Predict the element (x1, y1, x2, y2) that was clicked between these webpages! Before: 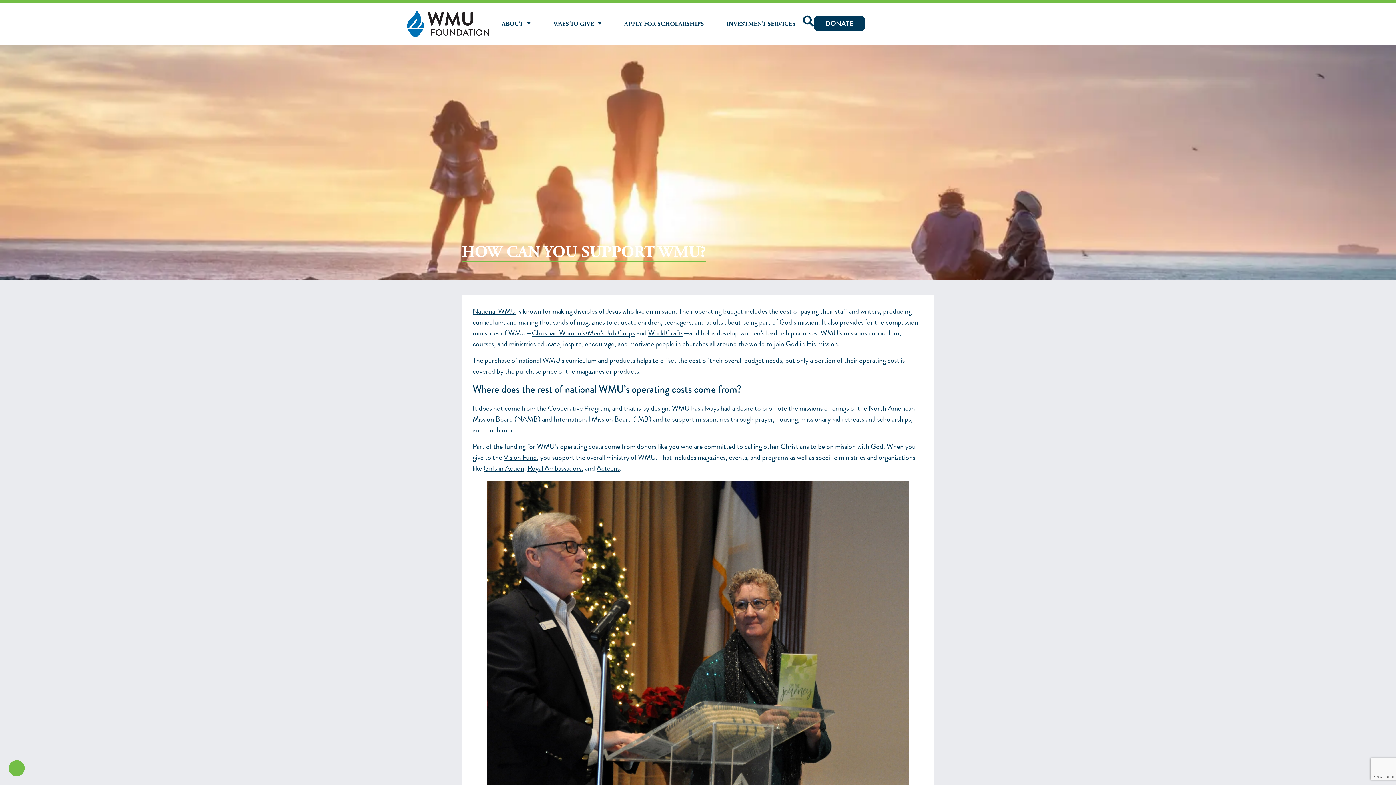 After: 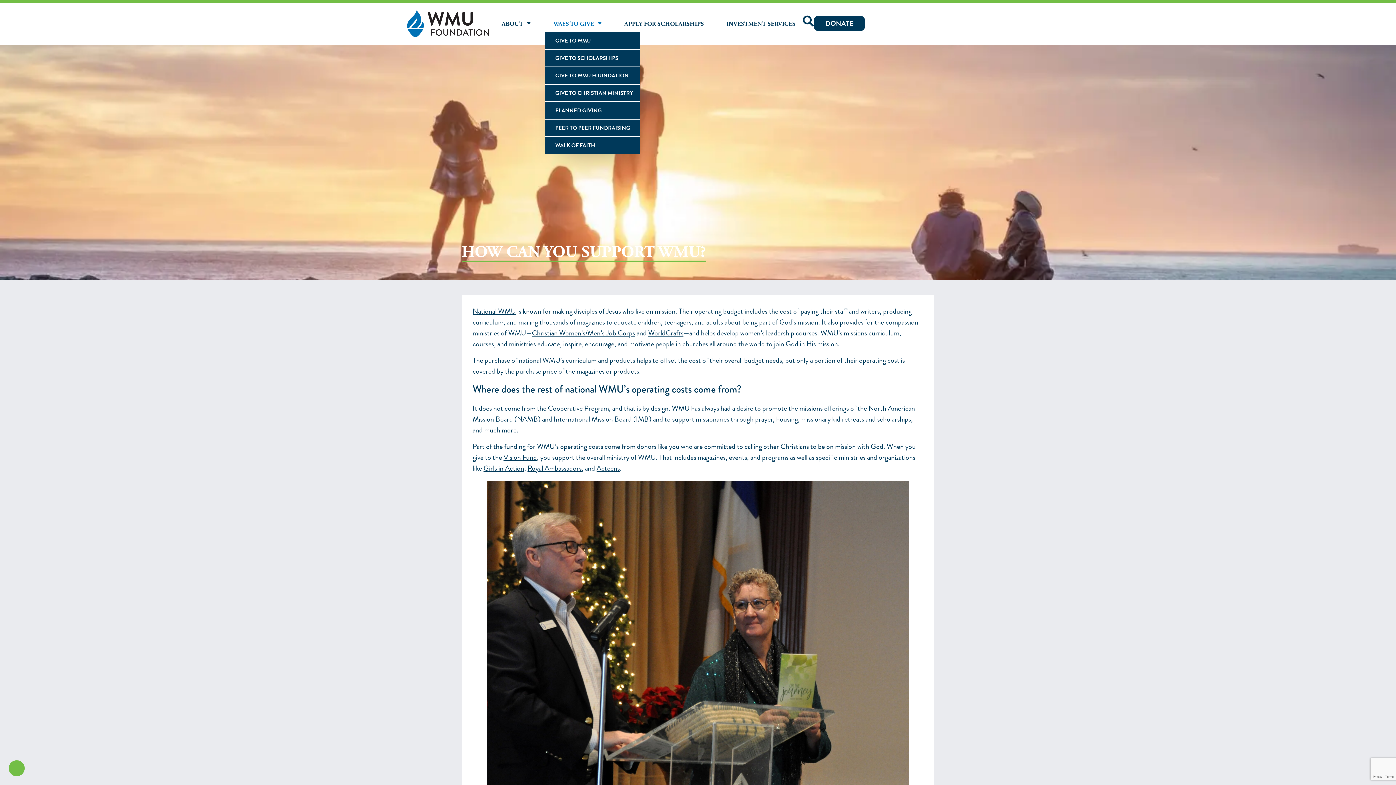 Action: bbox: (546, 15, 609, 32) label: WAYS TO GIVE